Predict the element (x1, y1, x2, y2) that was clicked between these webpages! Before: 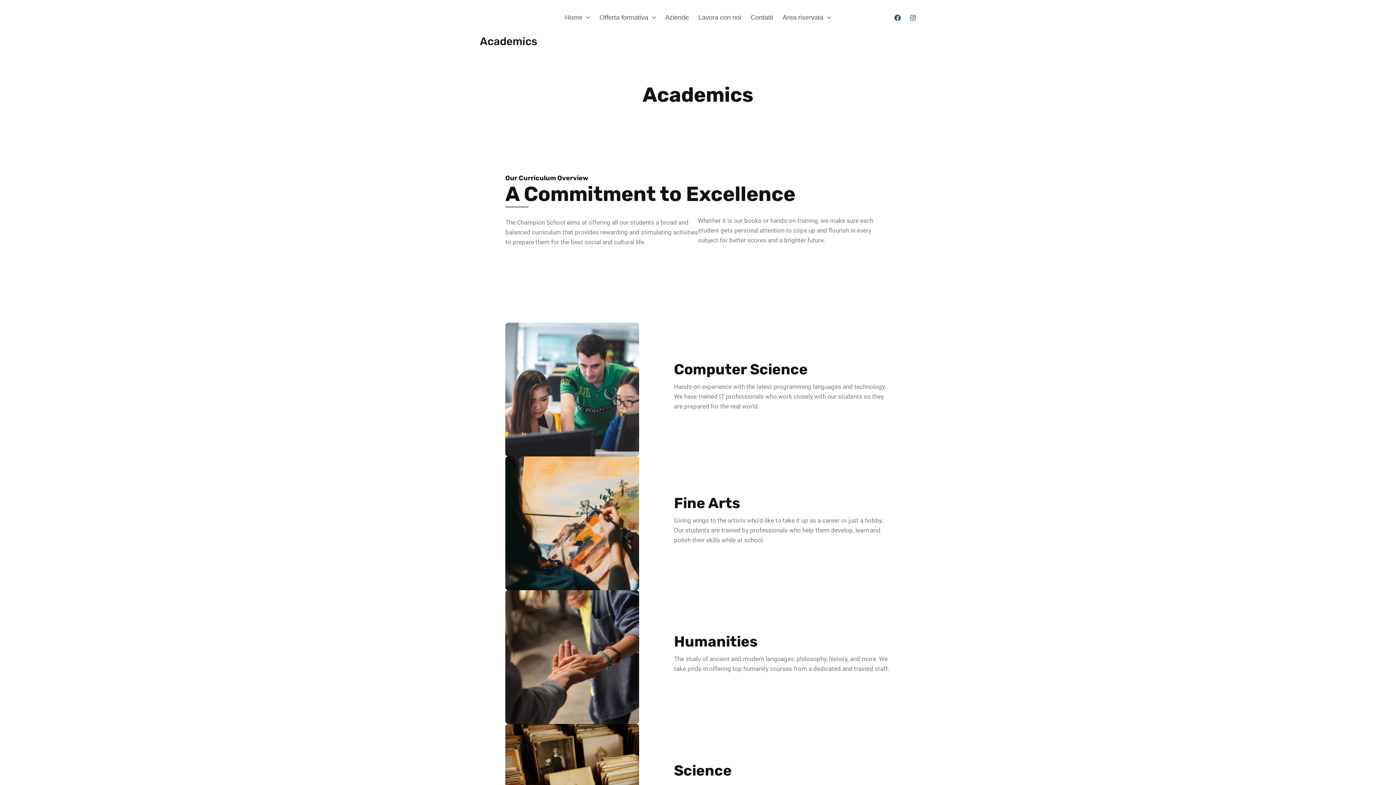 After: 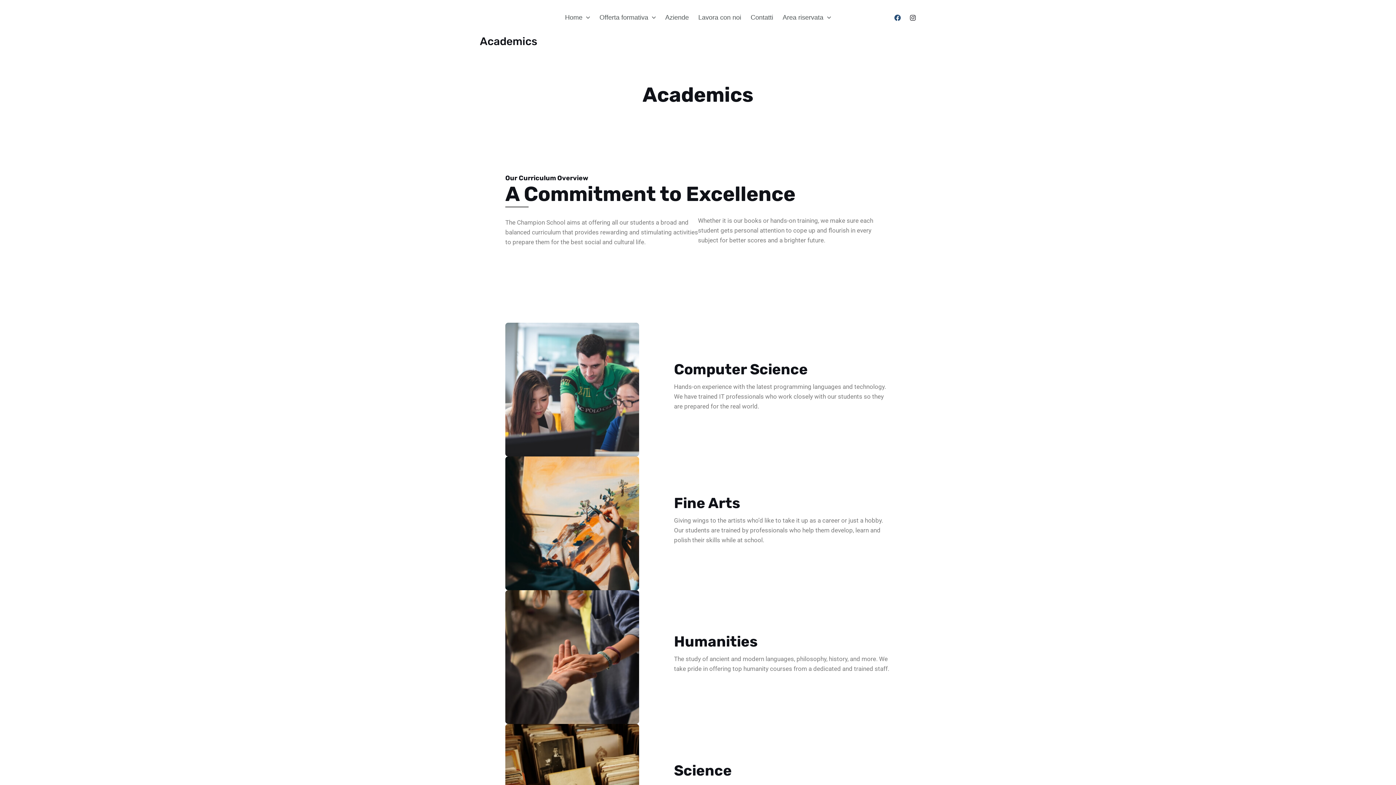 Action: label: Instagram bbox: (909, 14, 916, 21)